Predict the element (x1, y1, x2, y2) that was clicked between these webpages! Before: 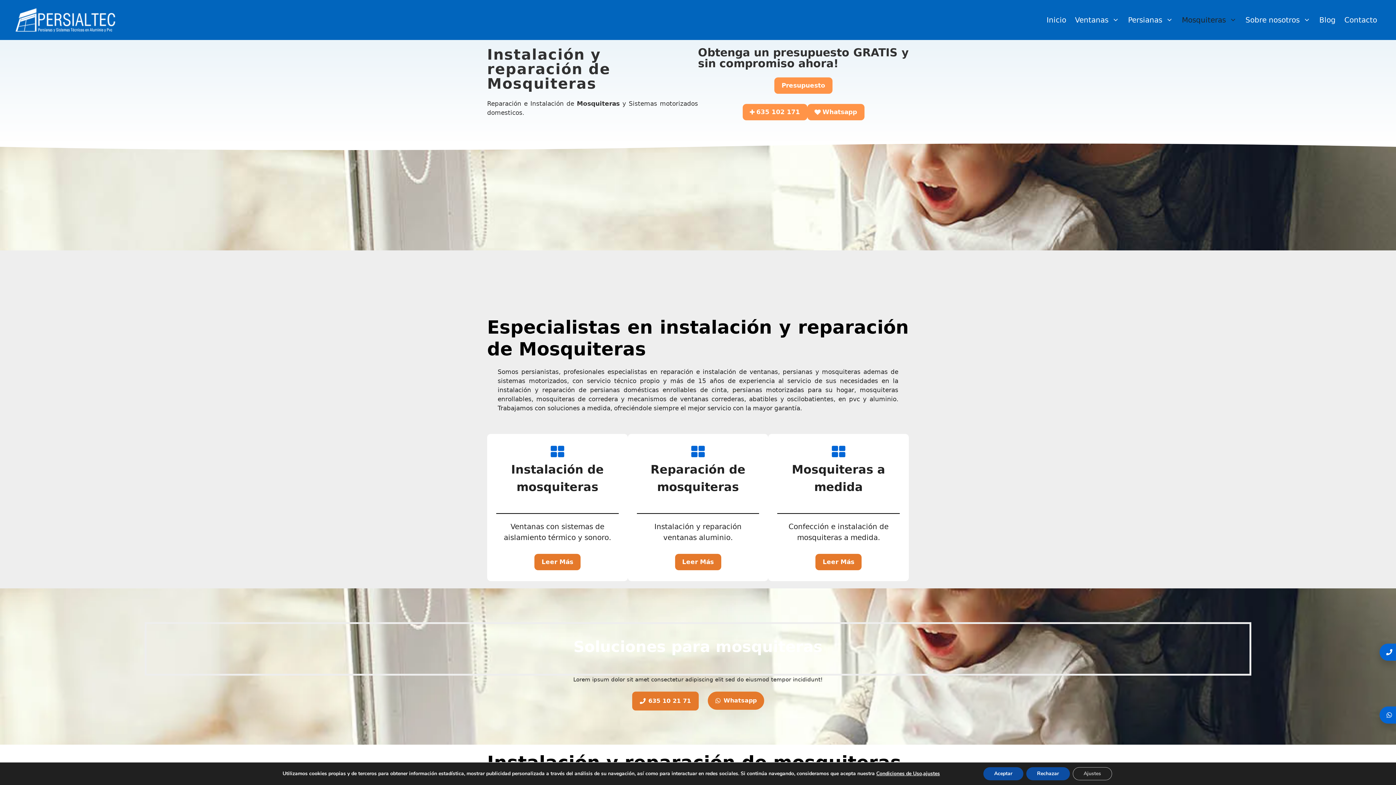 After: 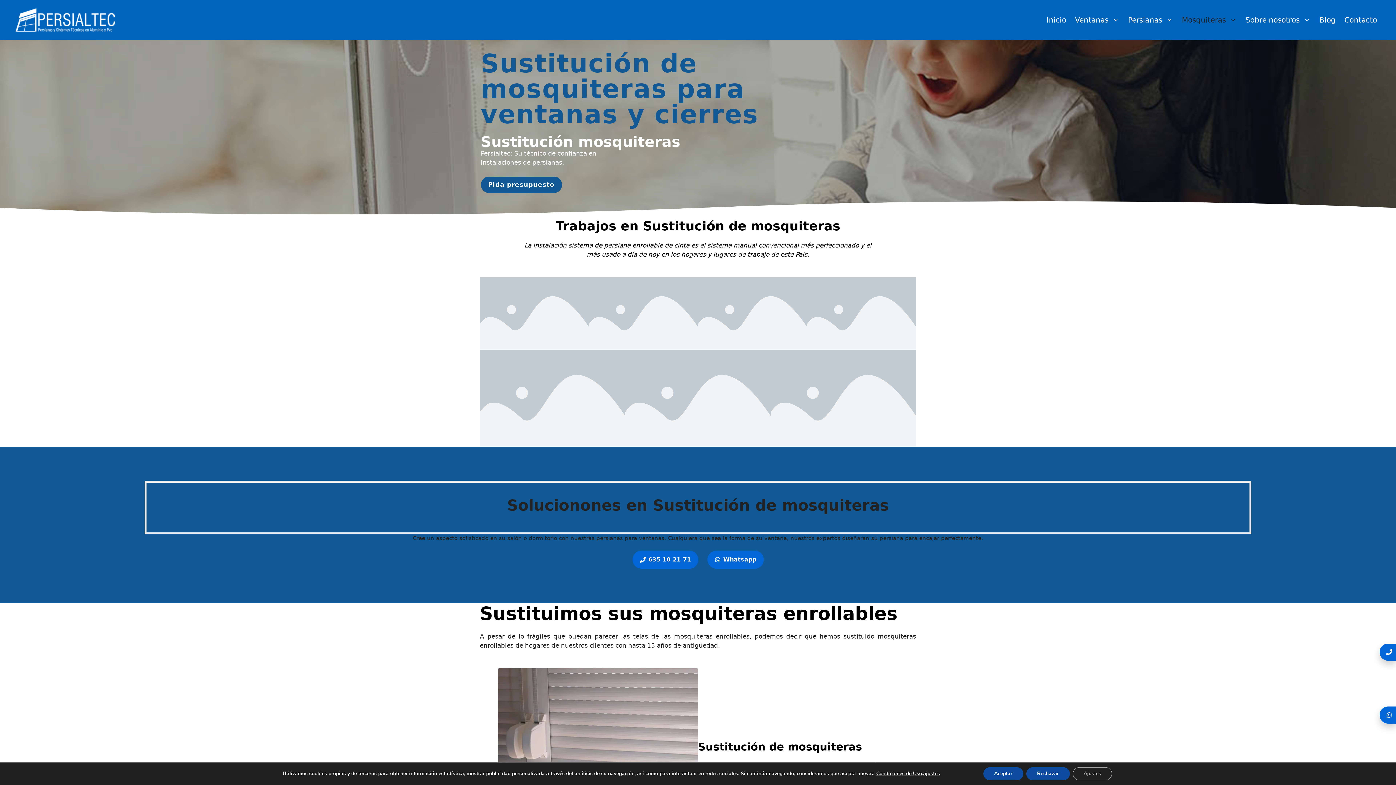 Action: label: Leer Más bbox: (675, 554, 721, 570)